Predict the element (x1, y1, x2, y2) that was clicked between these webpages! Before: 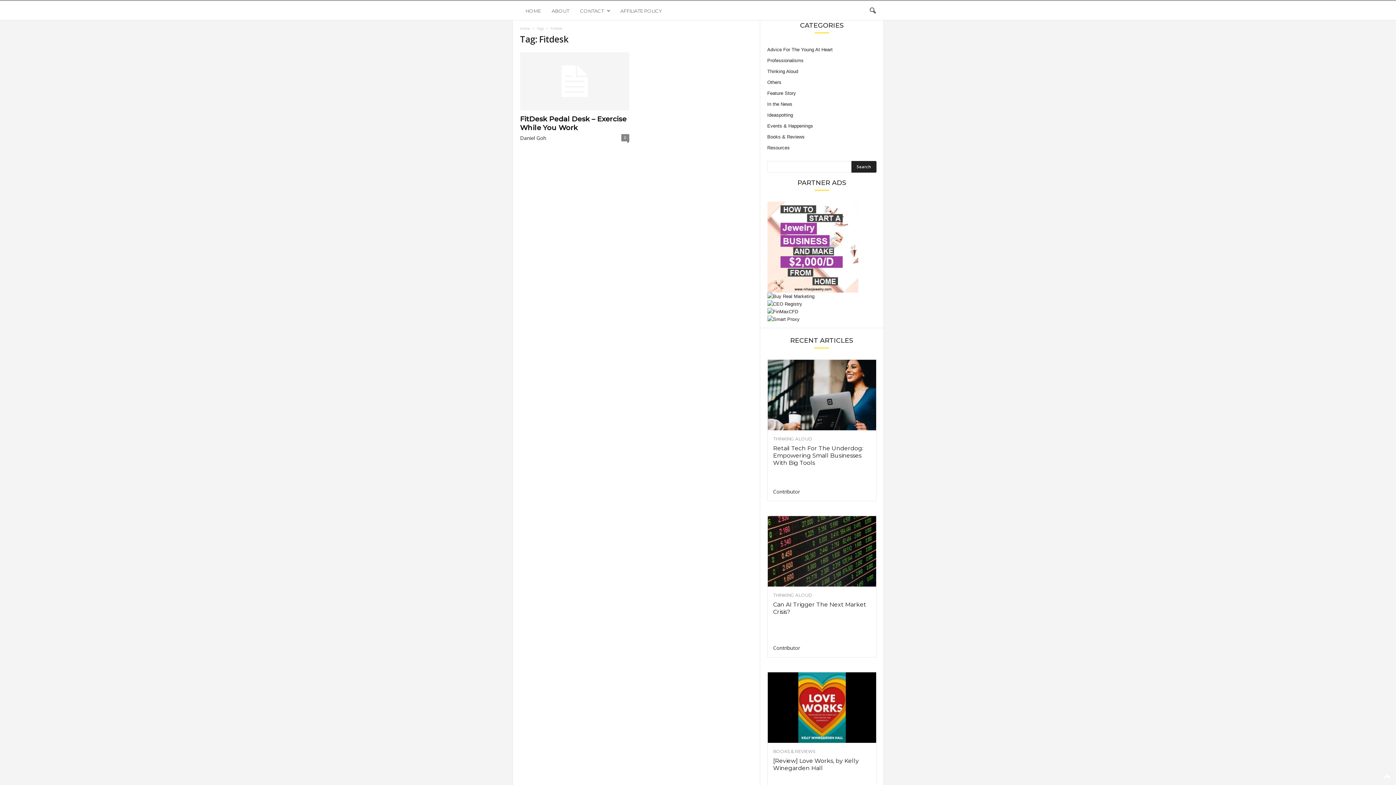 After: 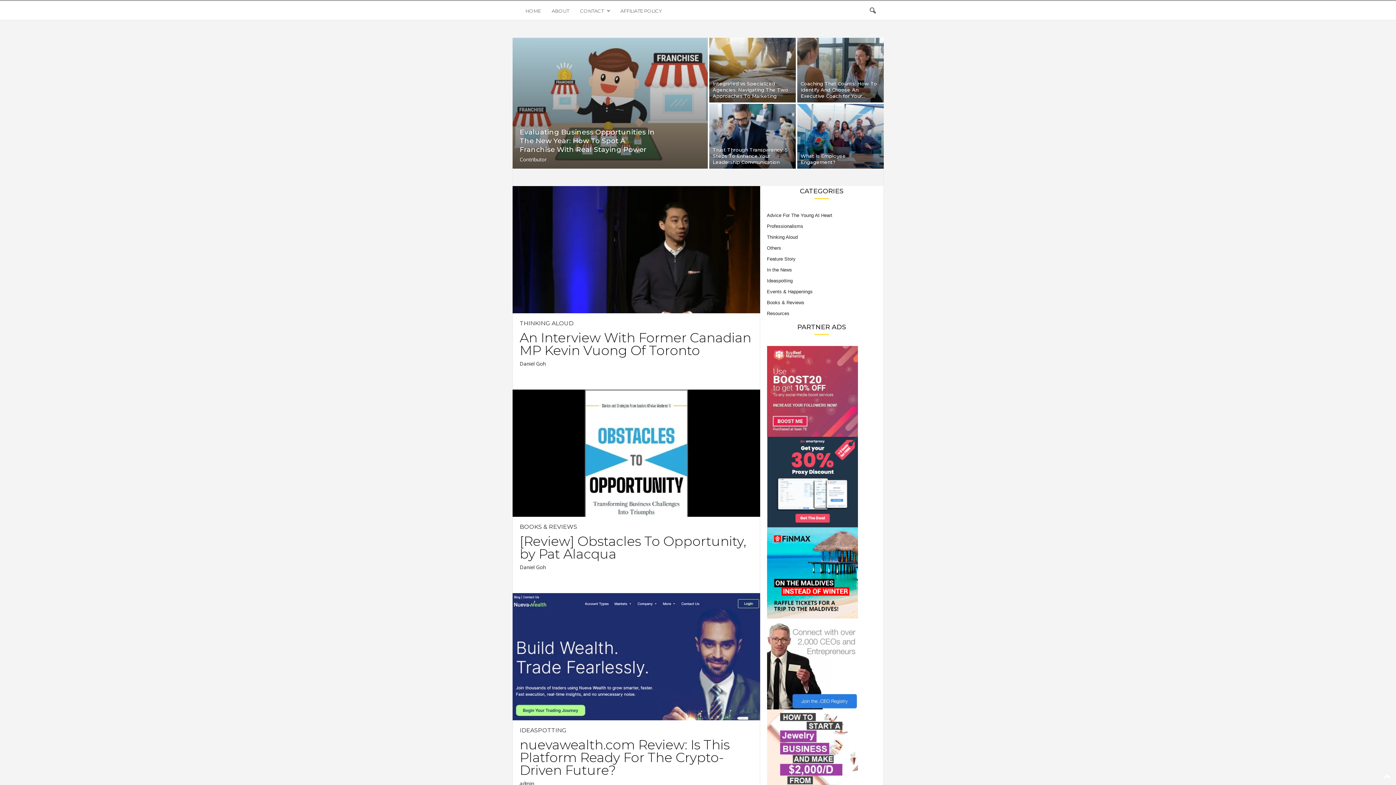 Action: bbox: (512, 1, 520, 20) label: Young Upstarts